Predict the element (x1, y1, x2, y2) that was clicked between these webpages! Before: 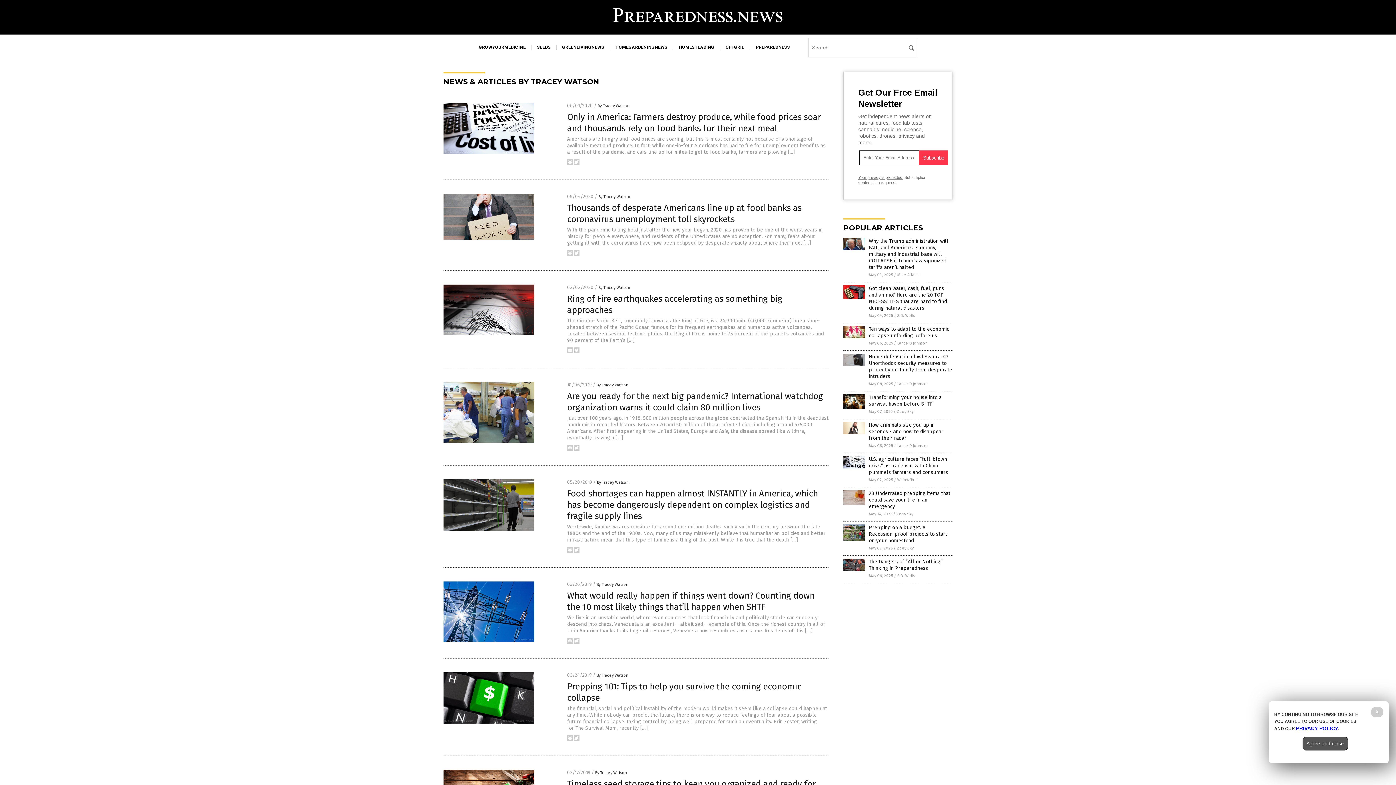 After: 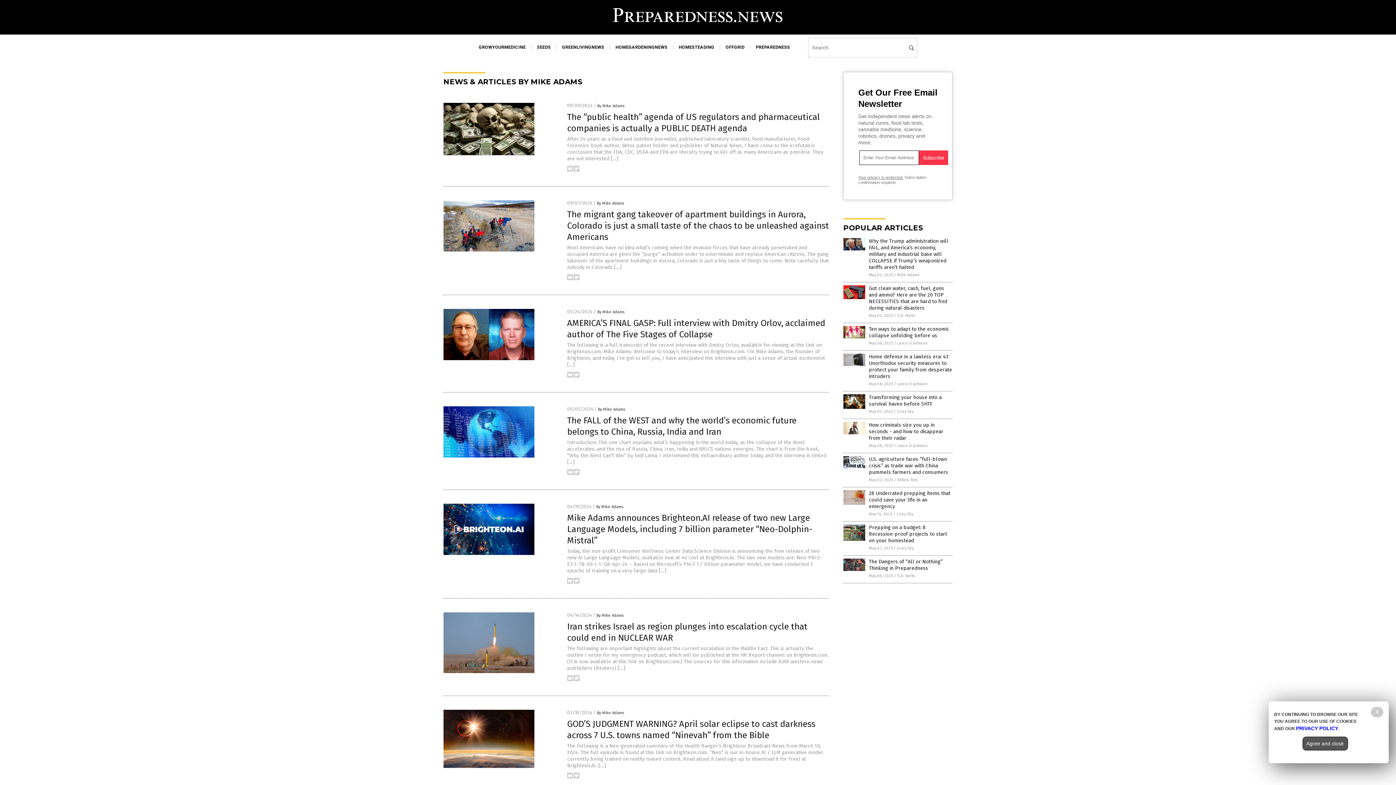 Action: label: Mike Adams bbox: (897, 272, 919, 277)